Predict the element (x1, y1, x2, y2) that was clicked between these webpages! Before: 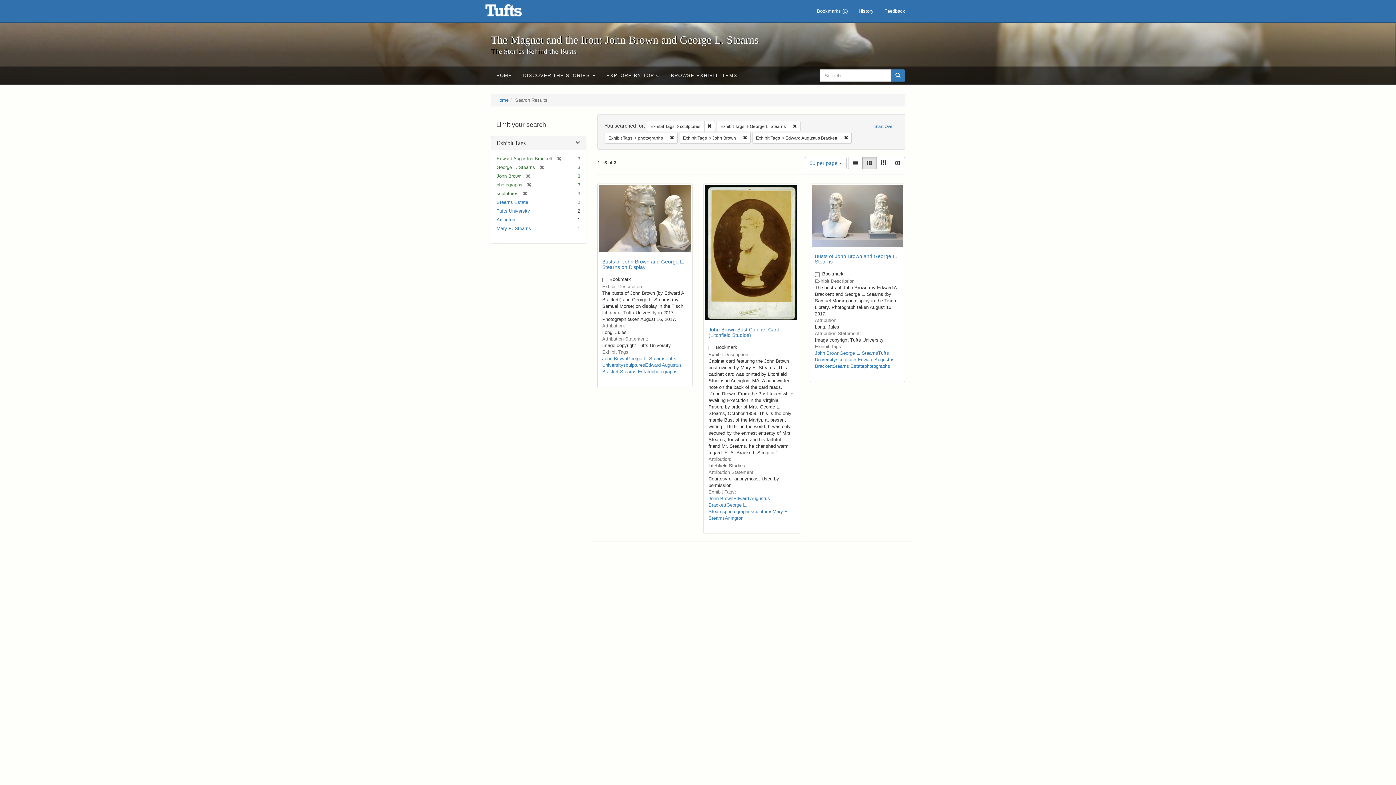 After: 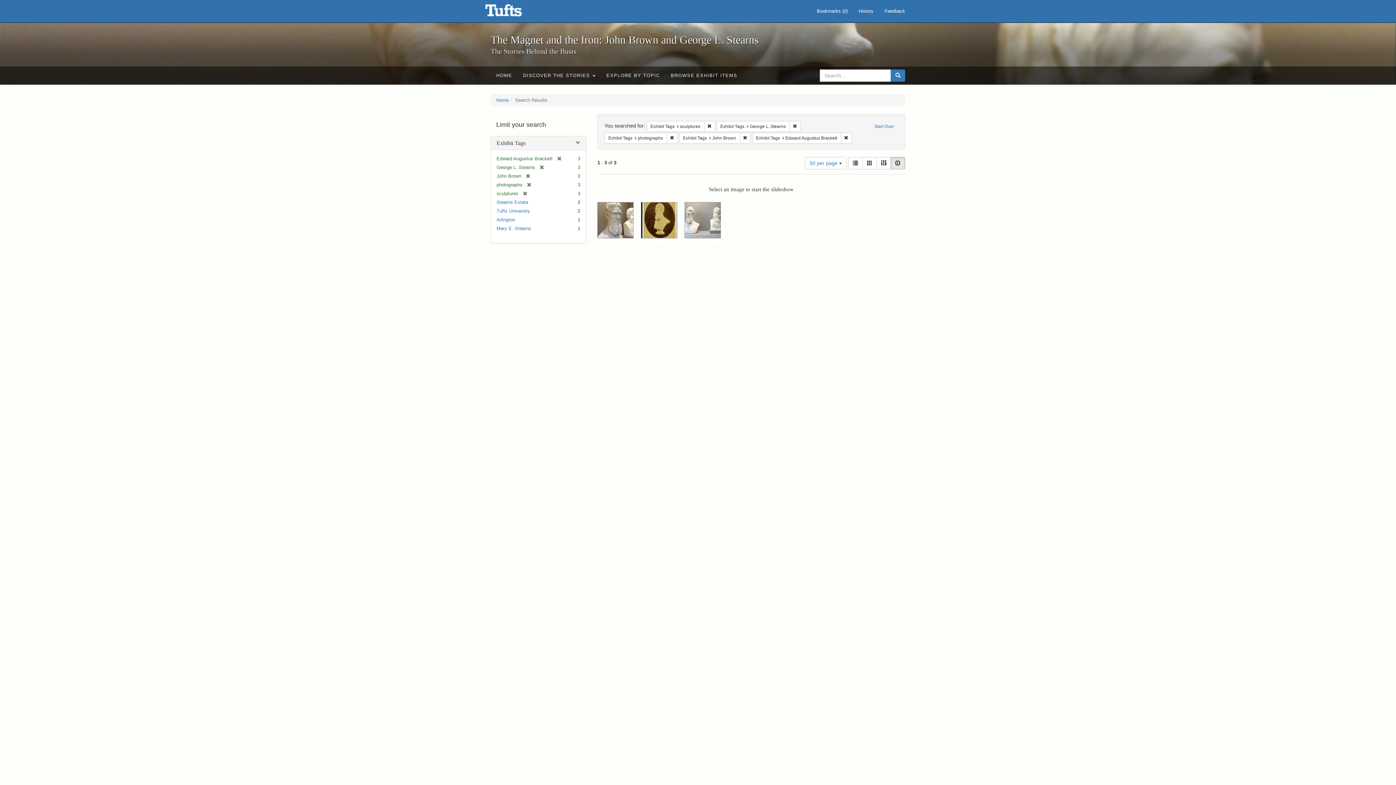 Action: bbox: (890, 157, 905, 169) label: Slideshow